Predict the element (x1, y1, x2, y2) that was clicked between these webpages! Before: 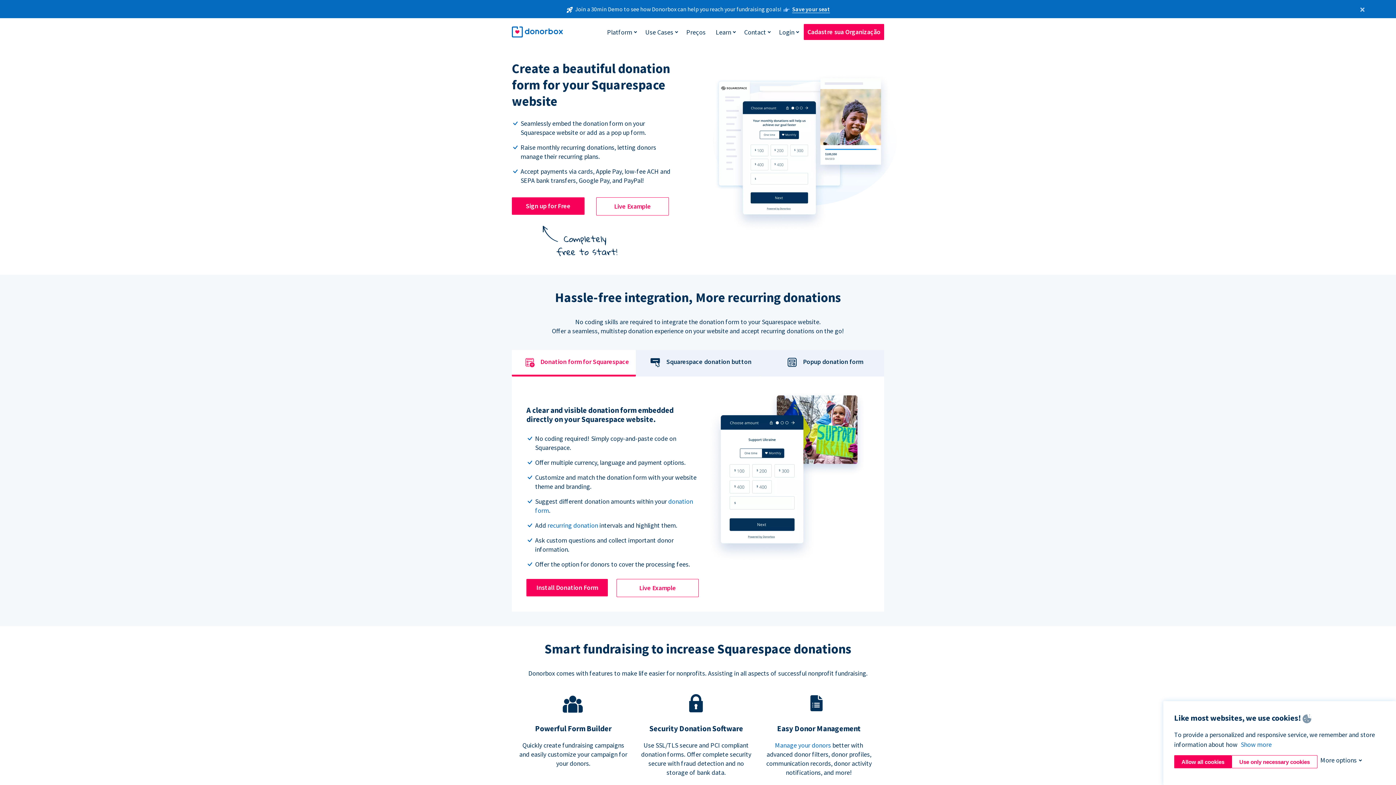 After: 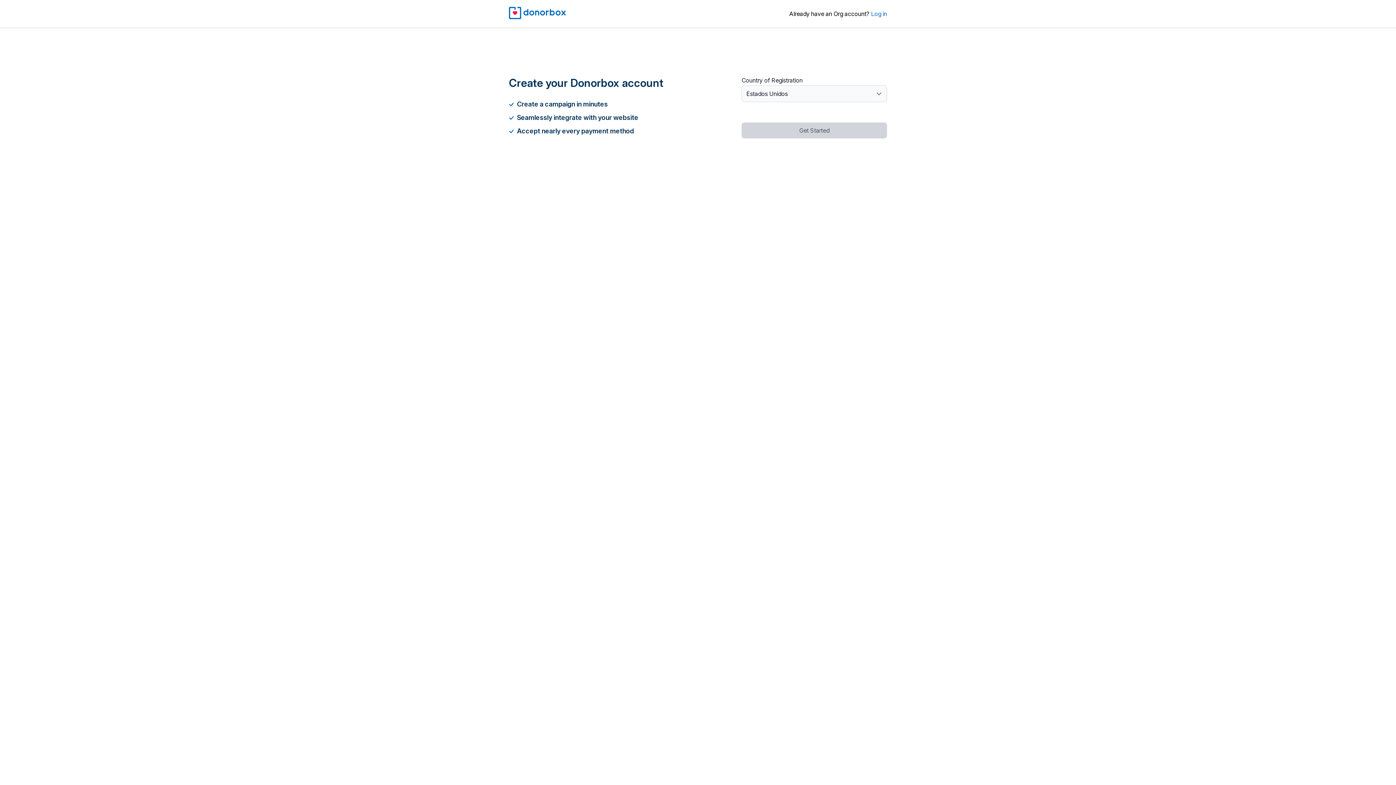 Action: label: Cadastre sua Organização bbox: (804, 24, 884, 40)